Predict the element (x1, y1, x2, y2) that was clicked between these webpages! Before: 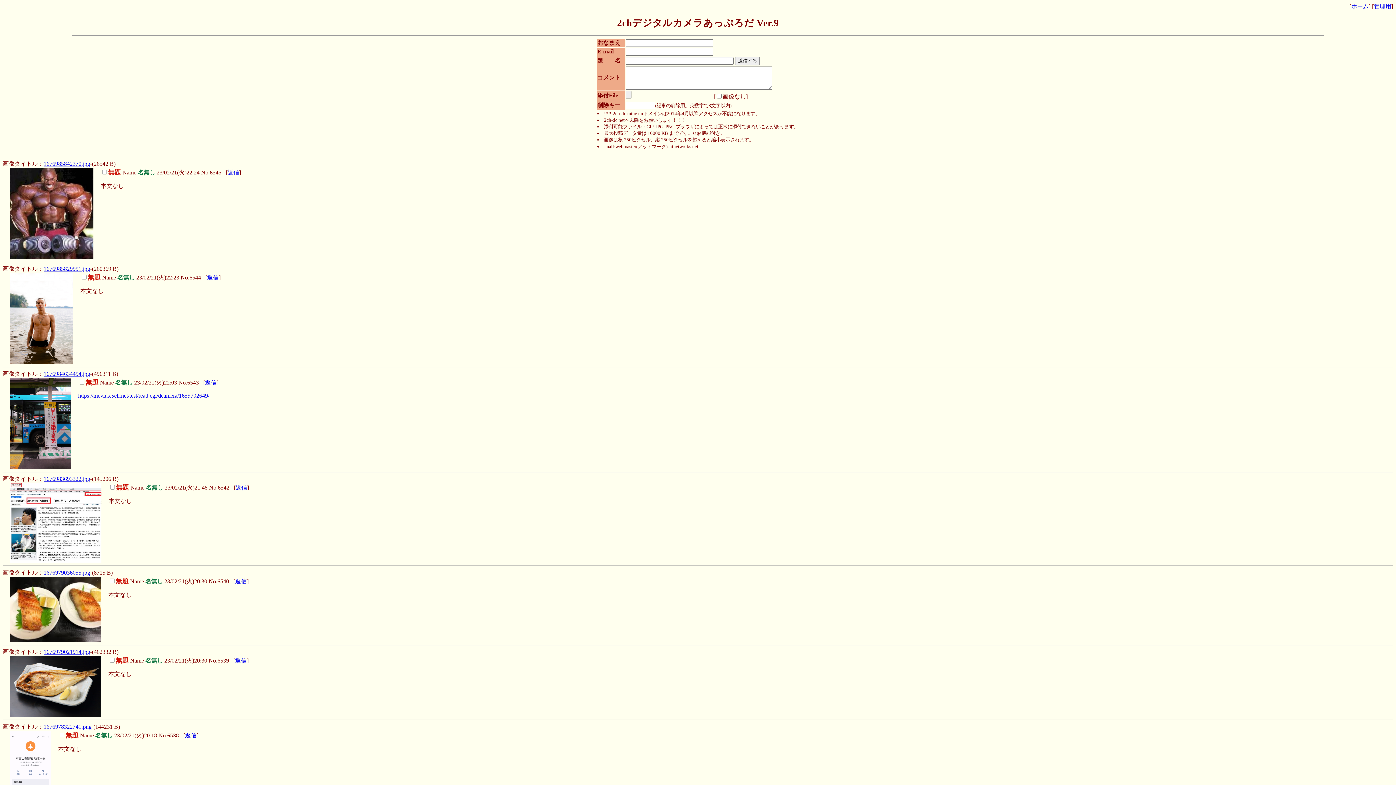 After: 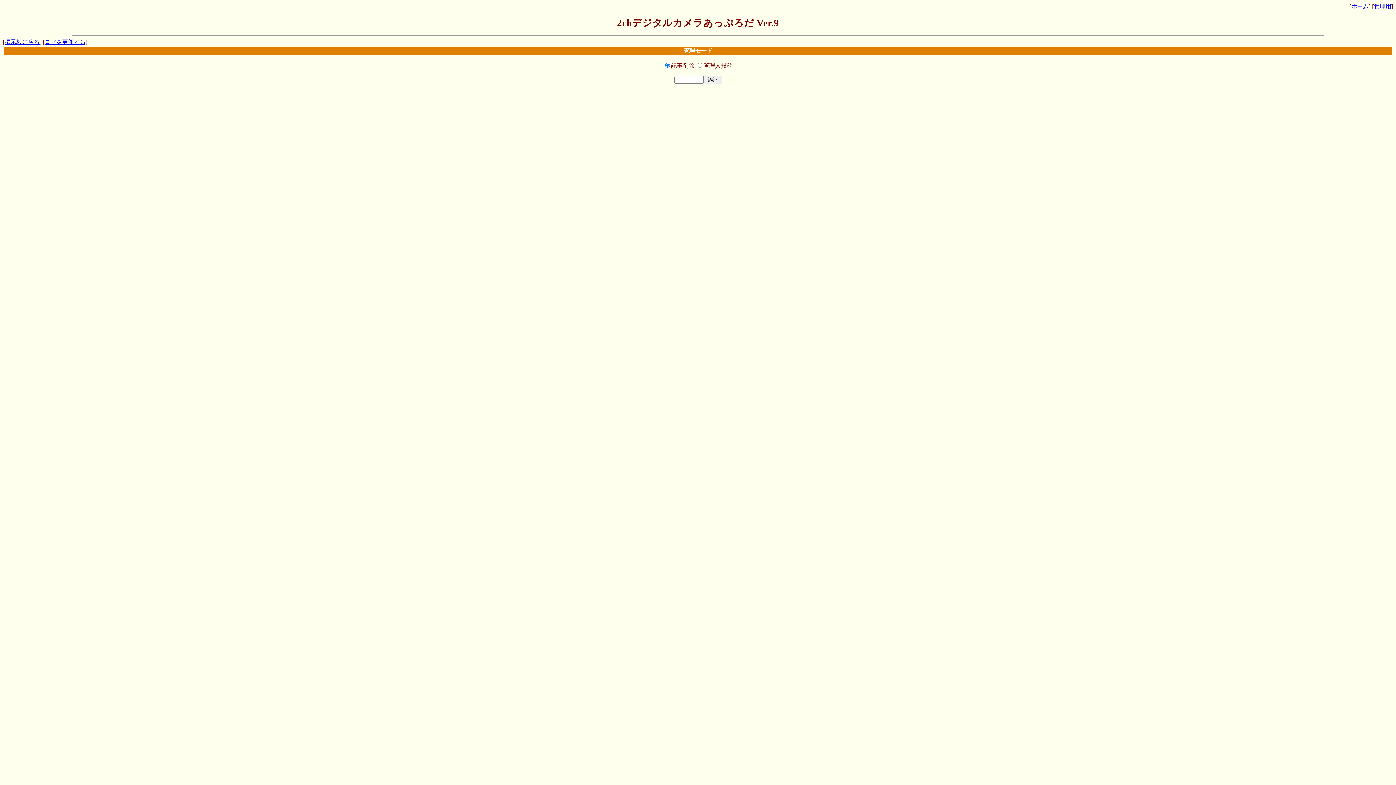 Action: bbox: (1374, 3, 1391, 9) label: 管理用